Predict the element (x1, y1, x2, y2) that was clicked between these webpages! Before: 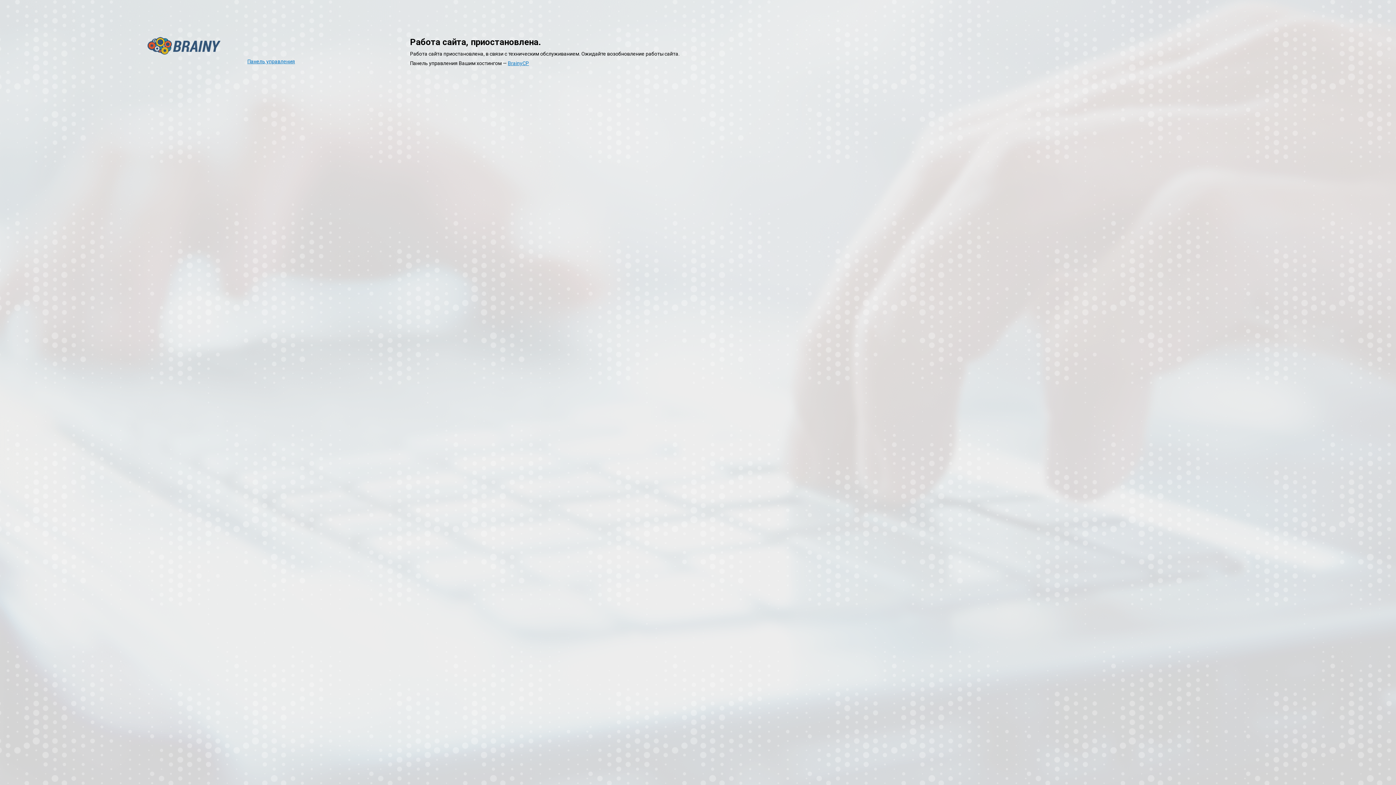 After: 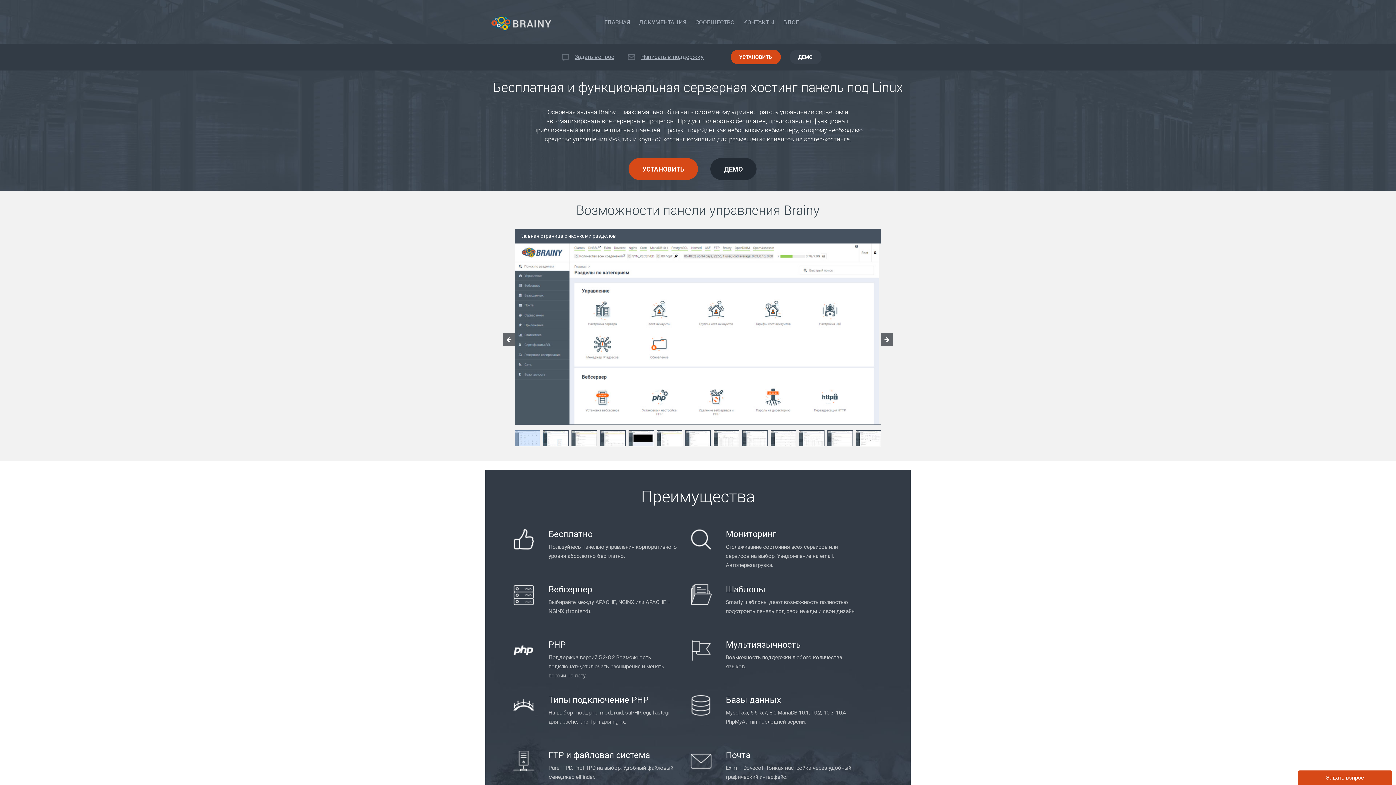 Action: label: BrainyCP bbox: (508, 60, 529, 66)